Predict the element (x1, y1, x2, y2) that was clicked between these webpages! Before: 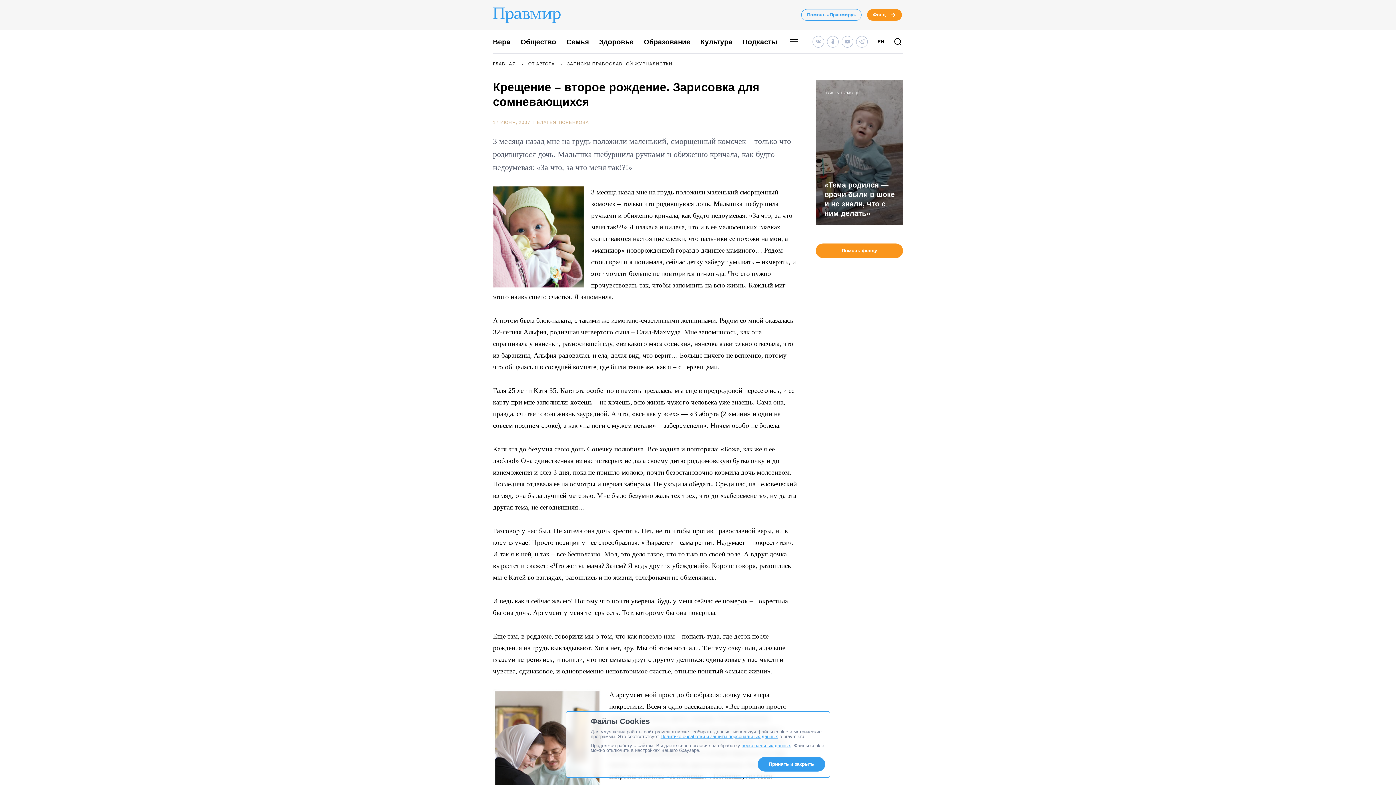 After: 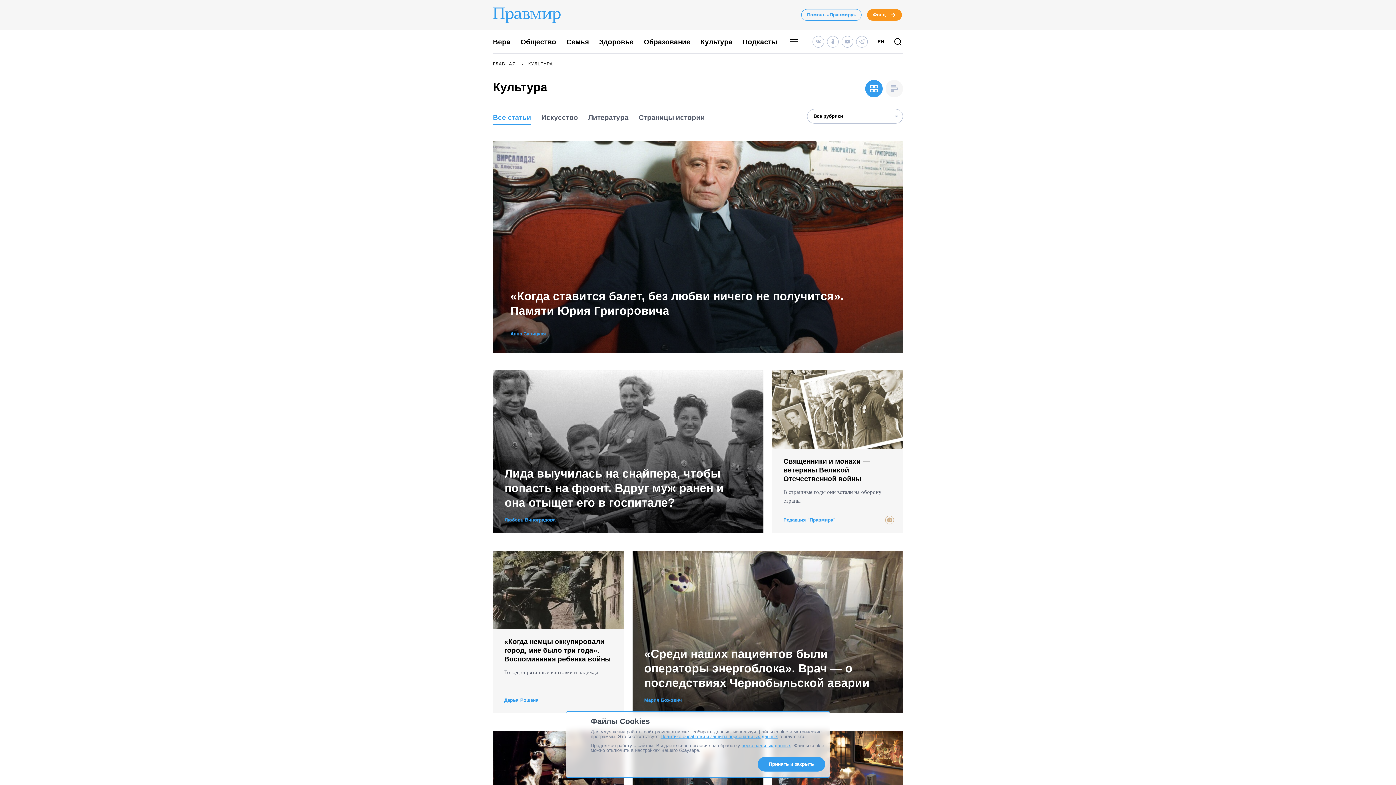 Action: label: Культура bbox: (700, 38, 732, 45)